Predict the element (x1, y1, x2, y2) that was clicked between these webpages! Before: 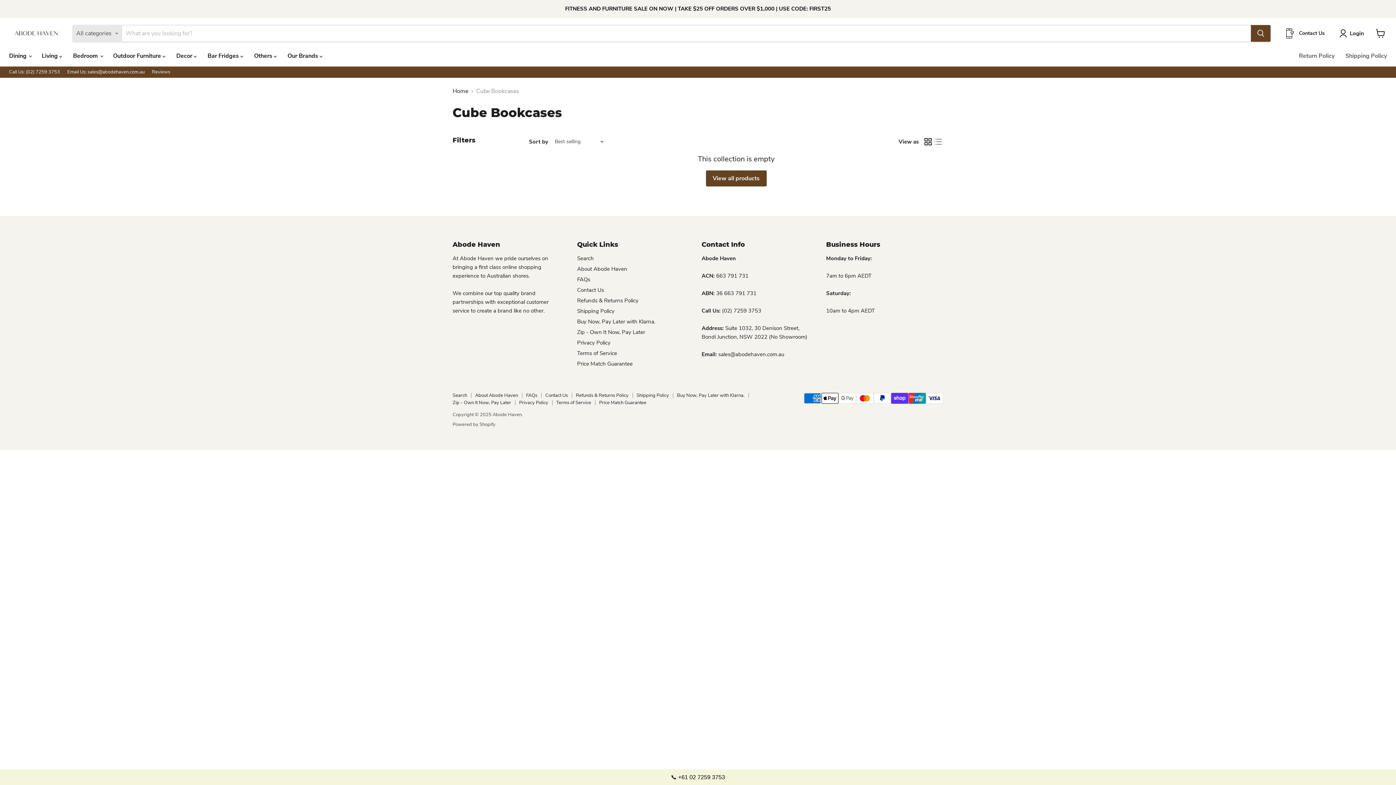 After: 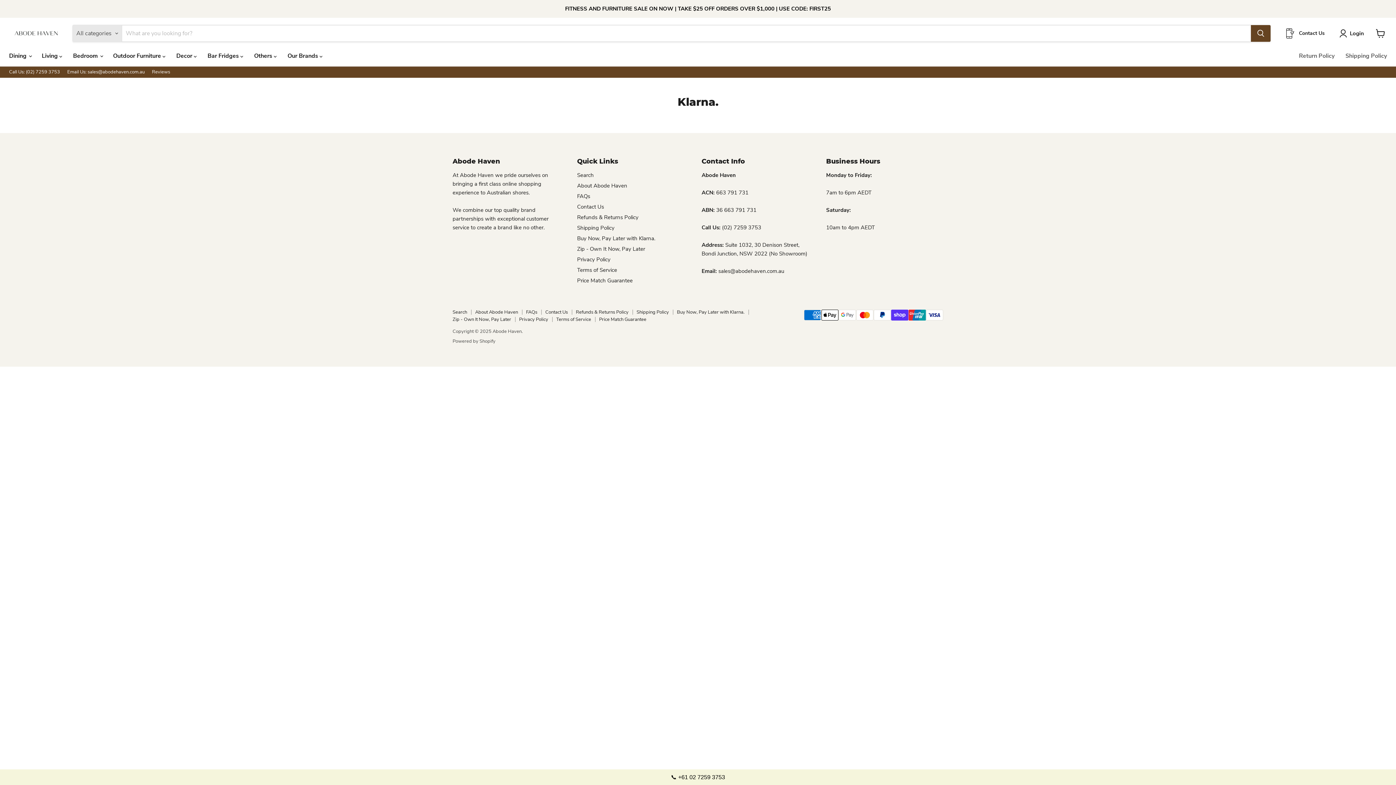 Action: label: Buy Now, Pay Later with Klarna. bbox: (677, 392, 744, 398)